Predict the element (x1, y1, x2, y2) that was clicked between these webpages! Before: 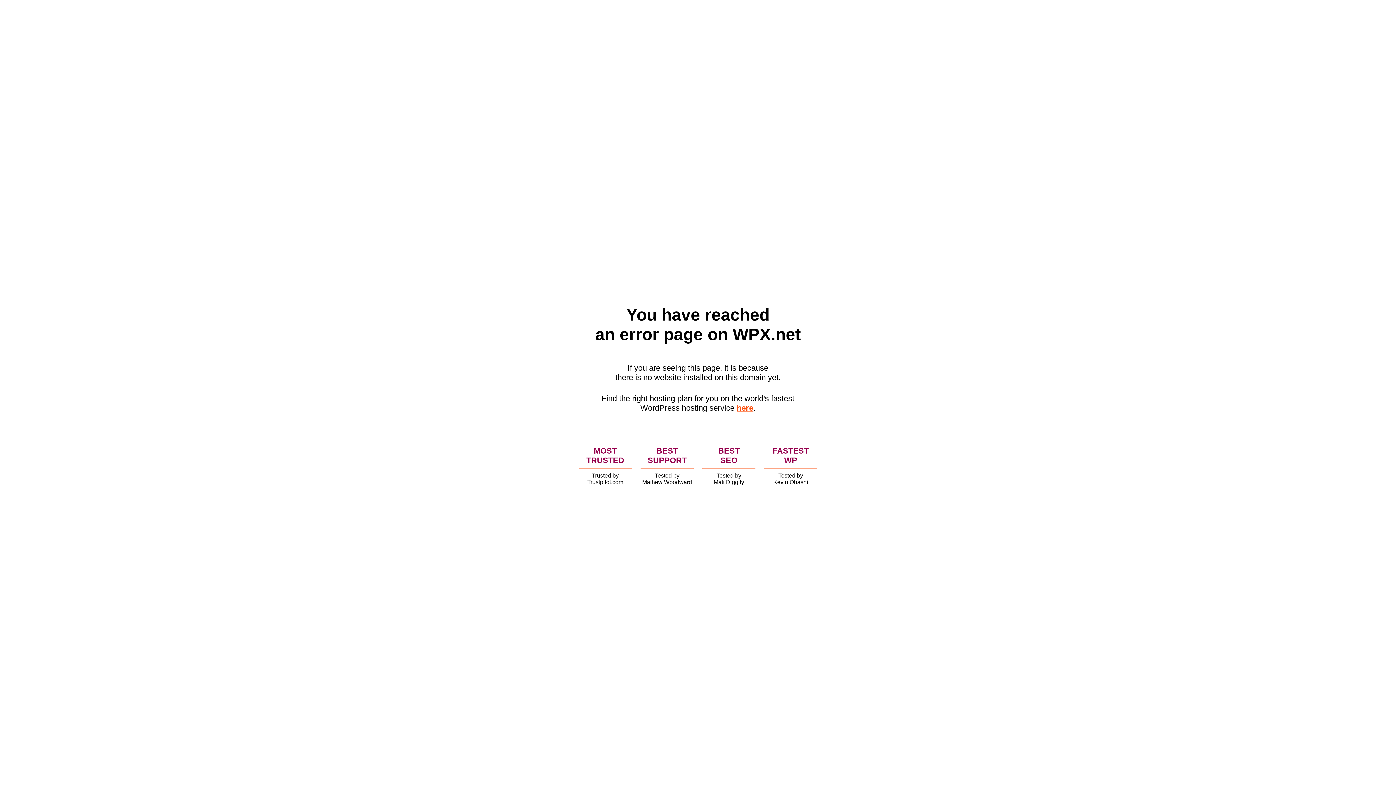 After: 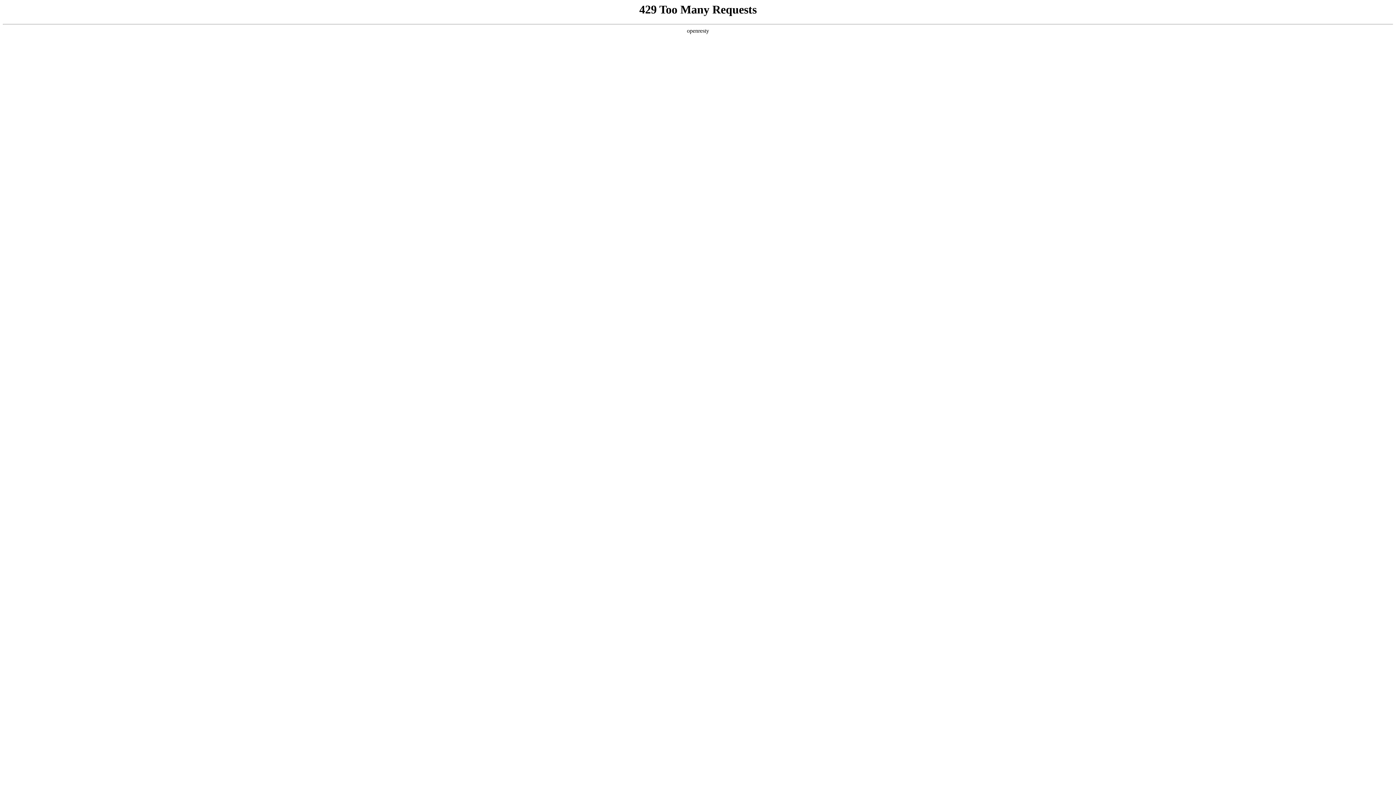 Action: bbox: (736, 403, 753, 412) label: here